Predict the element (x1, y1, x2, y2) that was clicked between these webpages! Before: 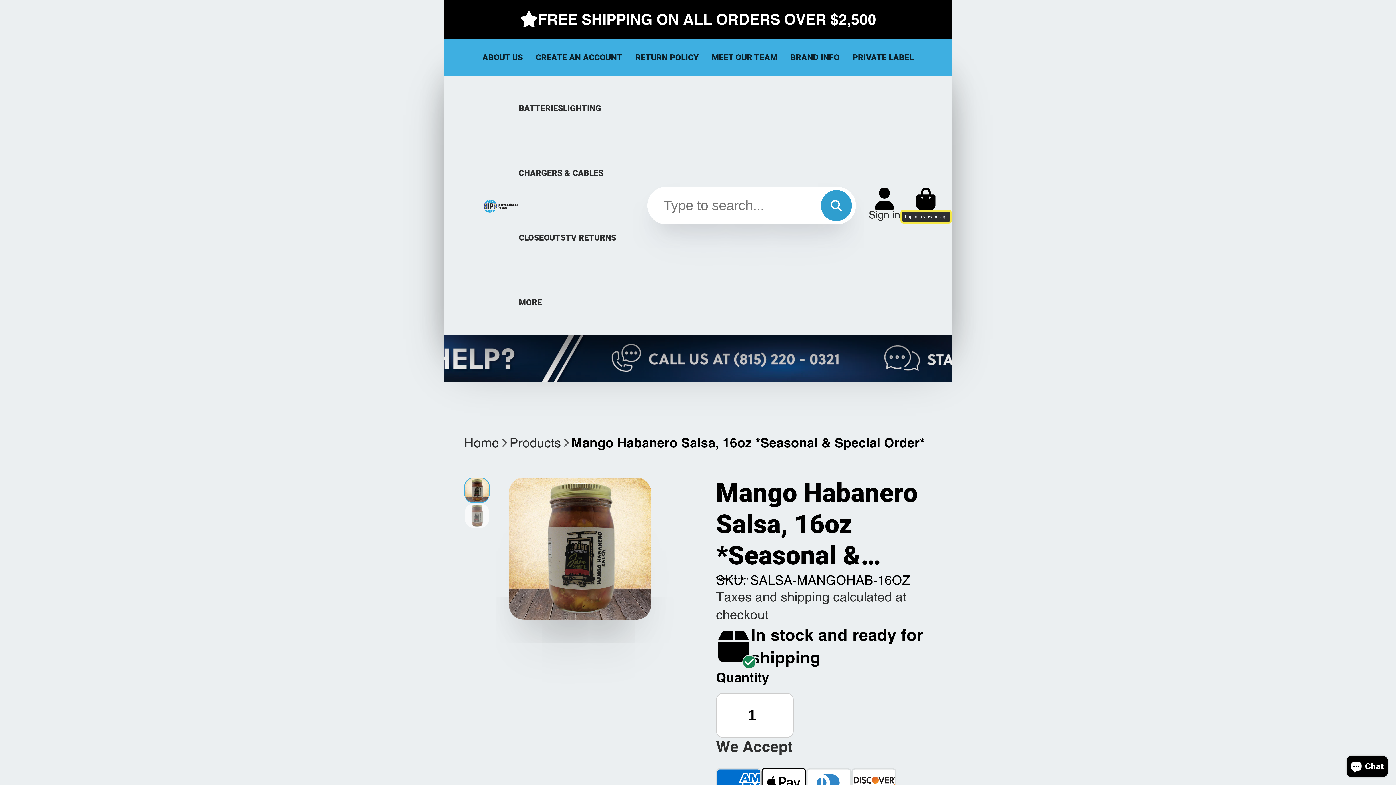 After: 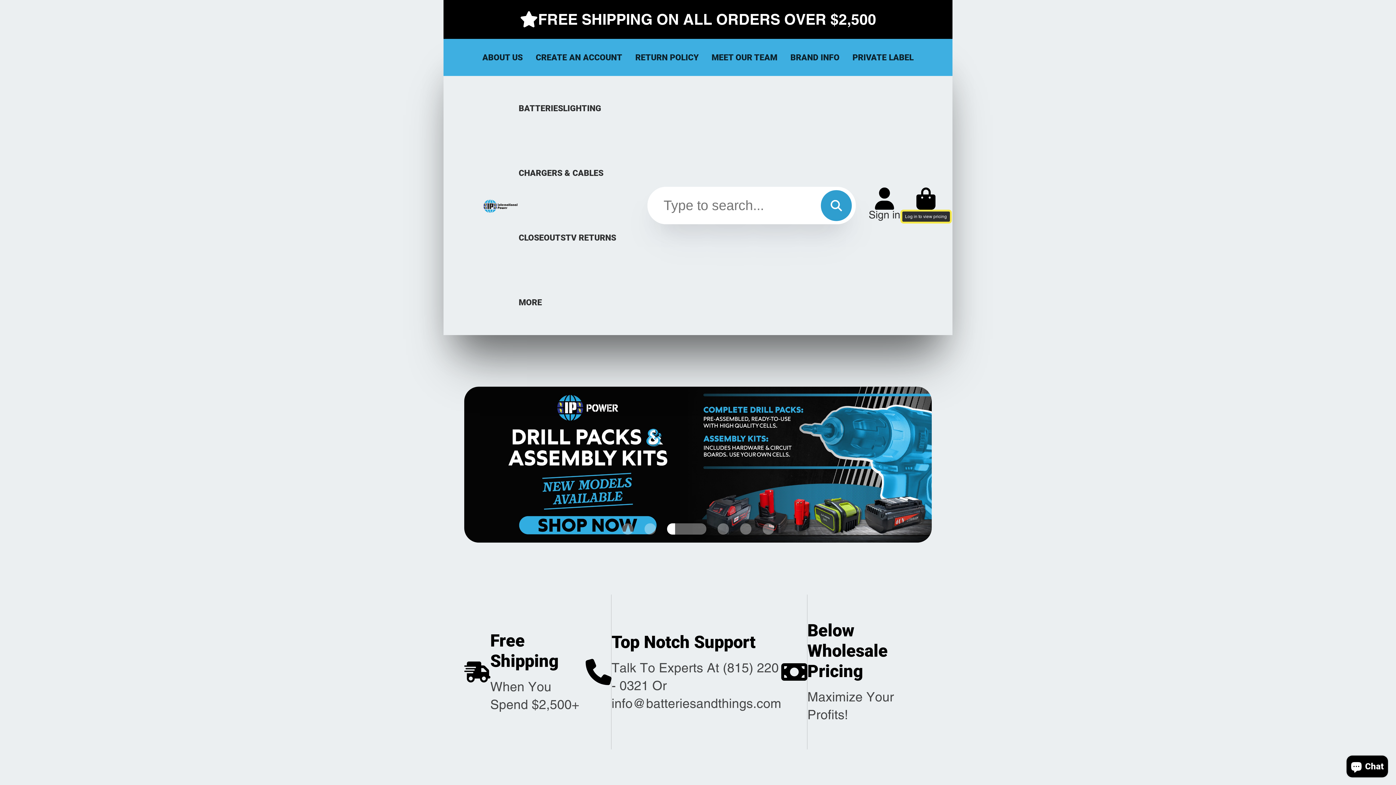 Action: bbox: (464, 434, 499, 452) label: Home